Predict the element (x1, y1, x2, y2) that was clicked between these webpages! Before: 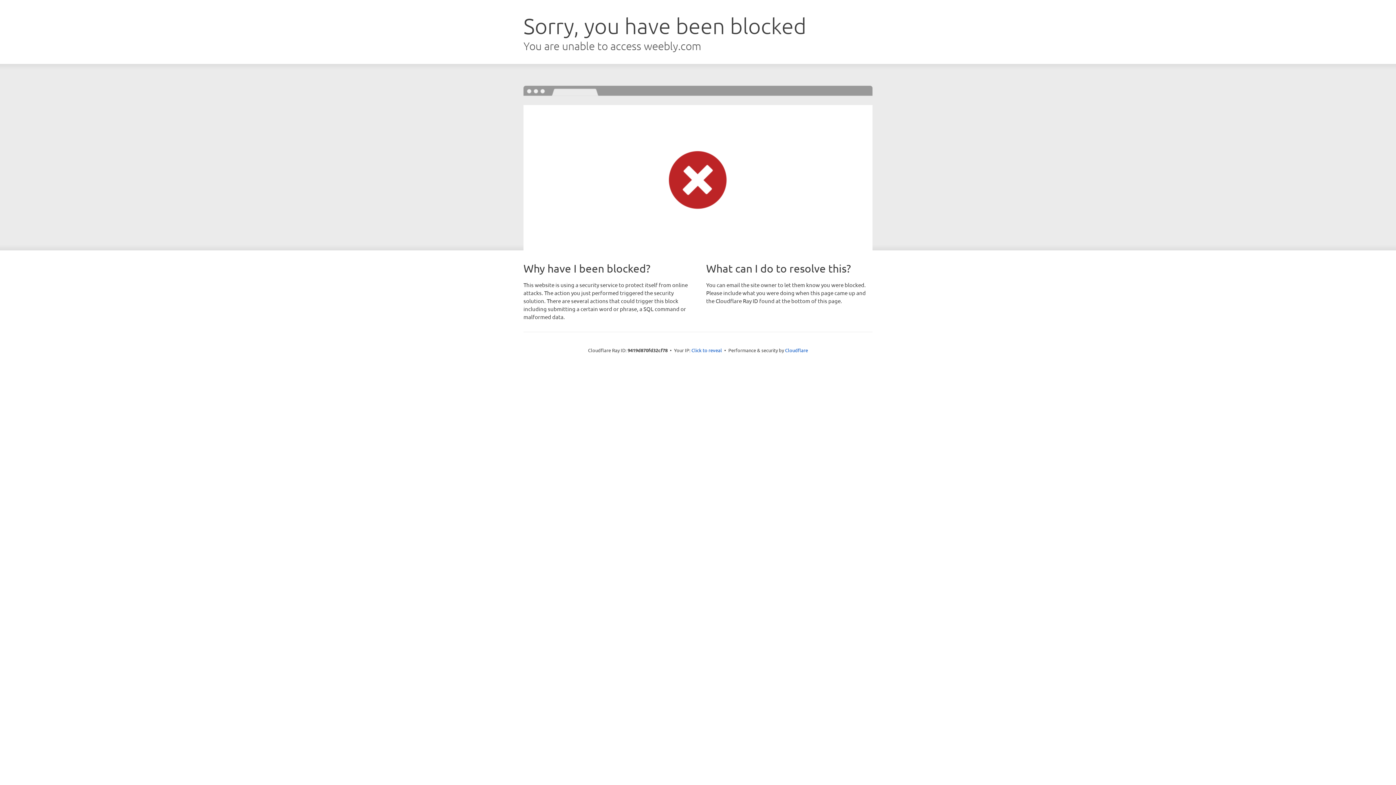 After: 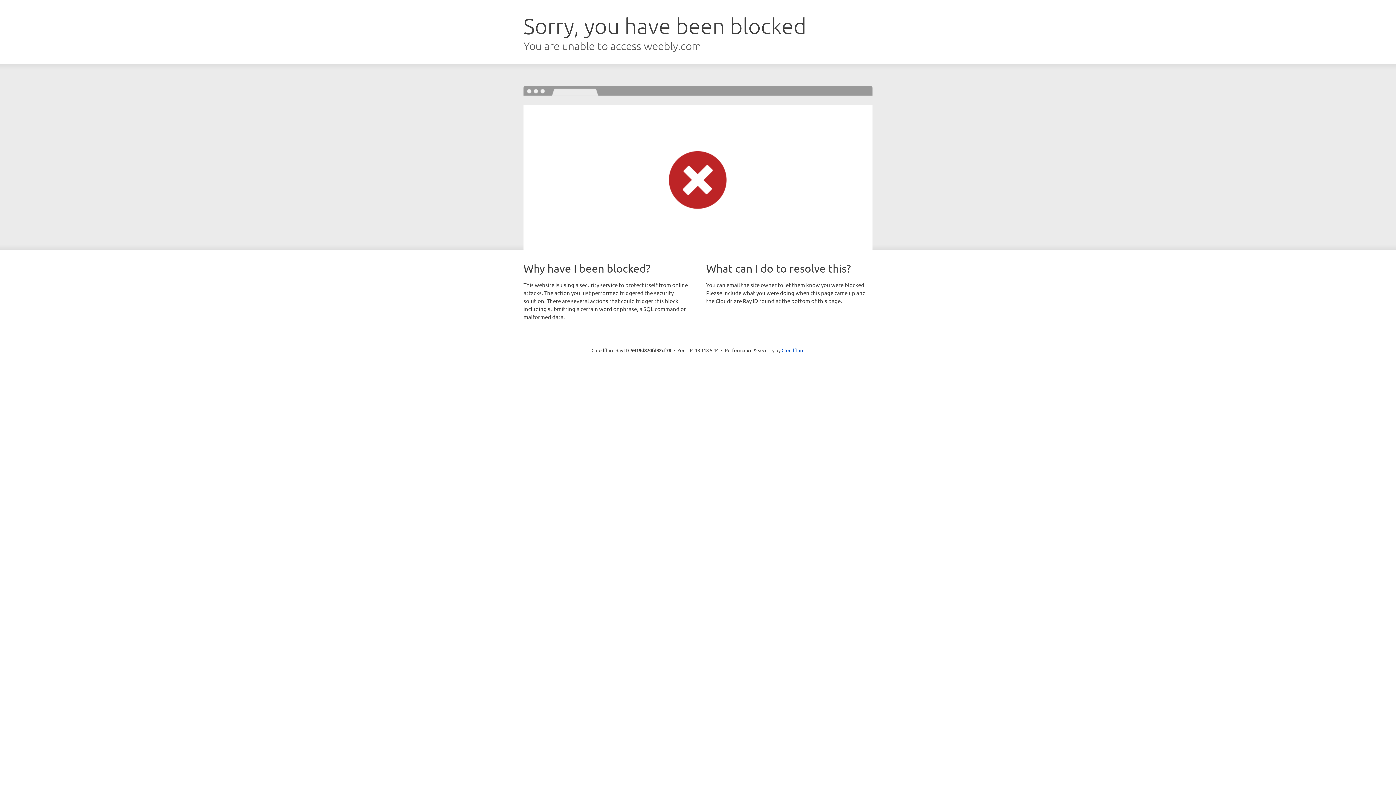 Action: label: Click to reveal bbox: (691, 346, 722, 353)